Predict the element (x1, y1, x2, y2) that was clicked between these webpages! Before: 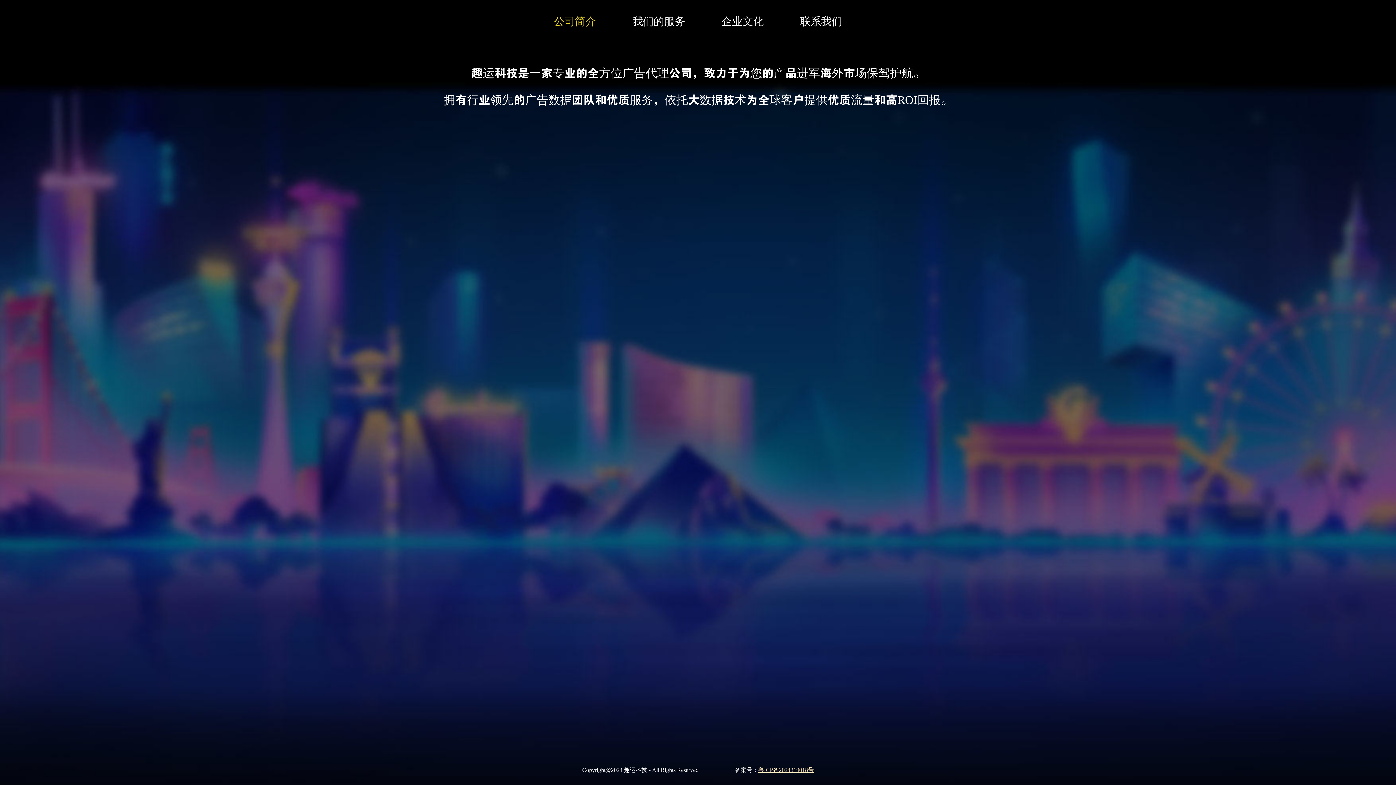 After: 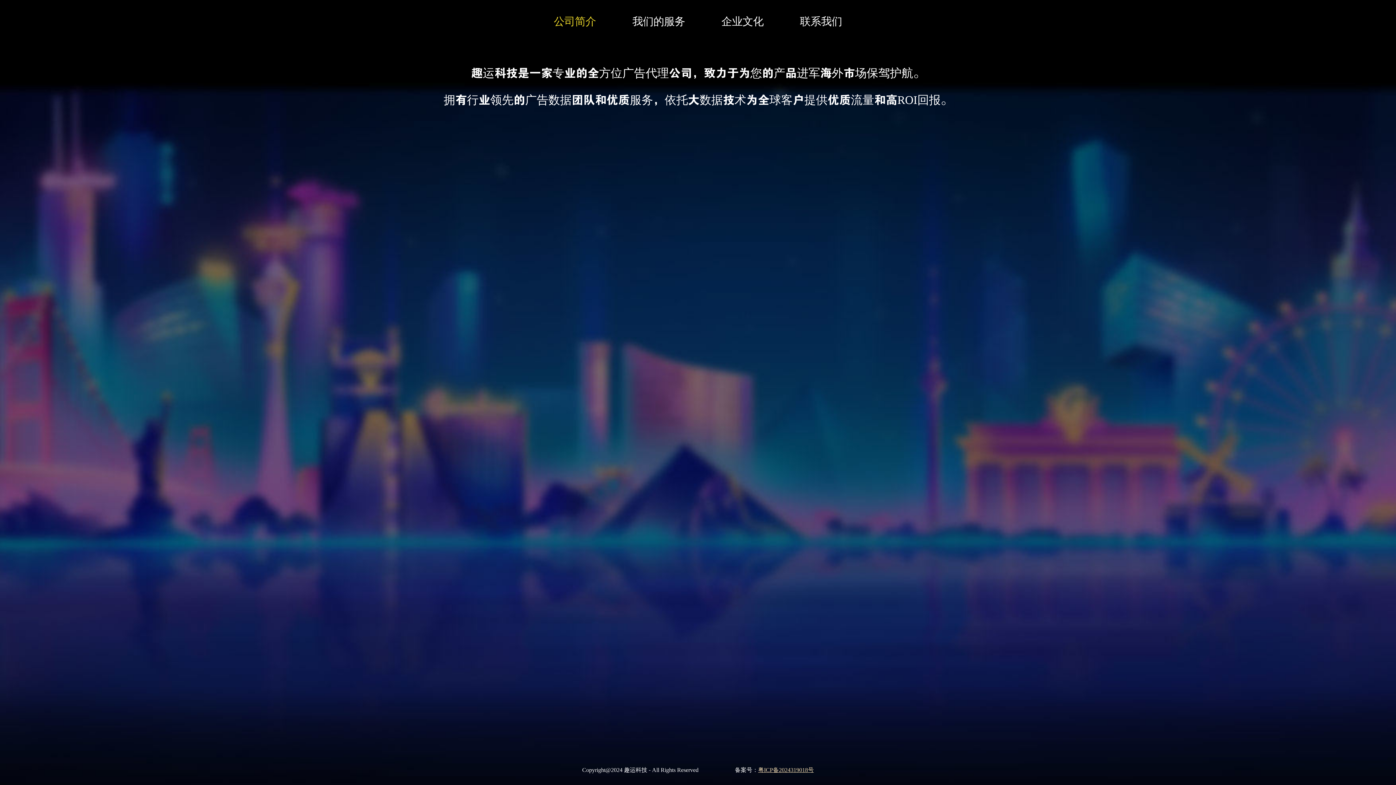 Action: bbox: (758, 767, 814, 773) label: 粤ICP备2024319018号